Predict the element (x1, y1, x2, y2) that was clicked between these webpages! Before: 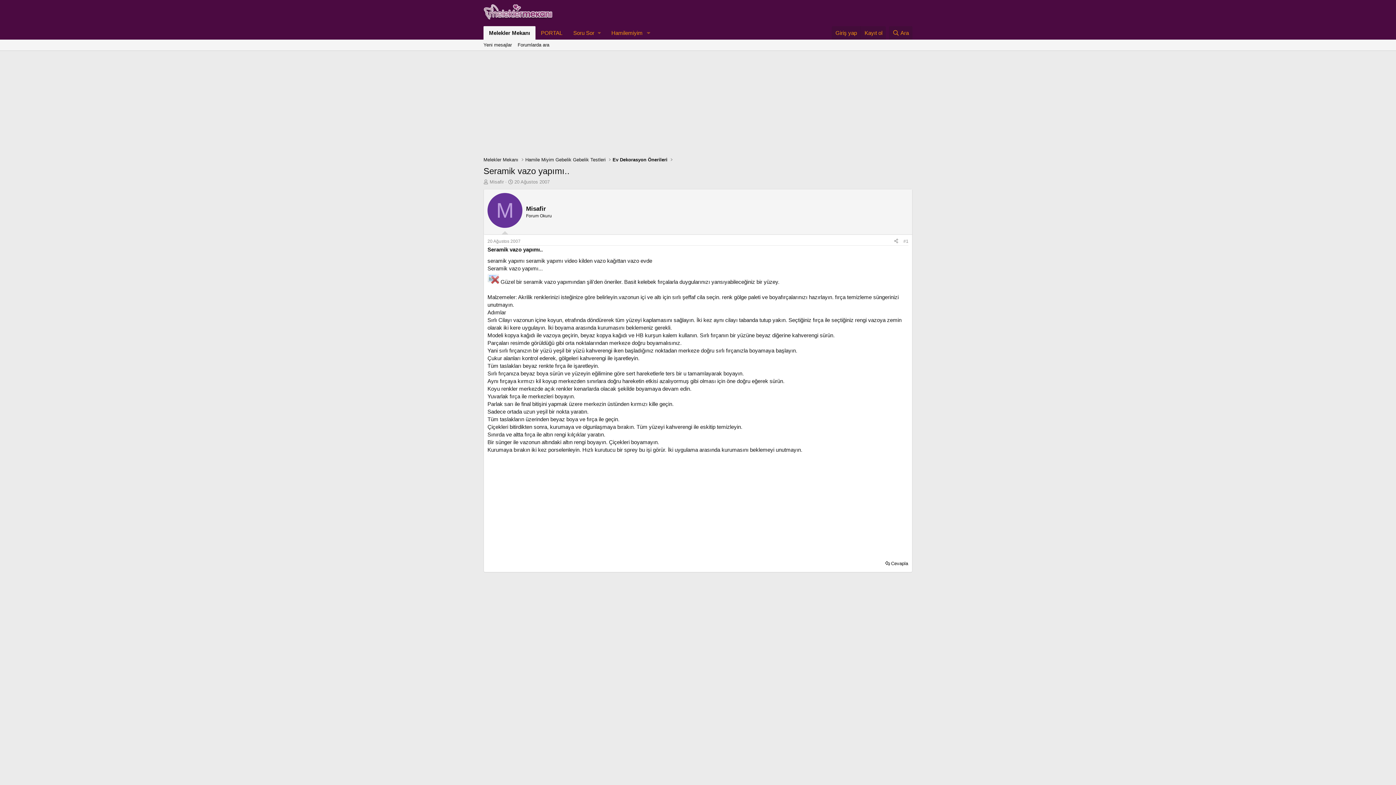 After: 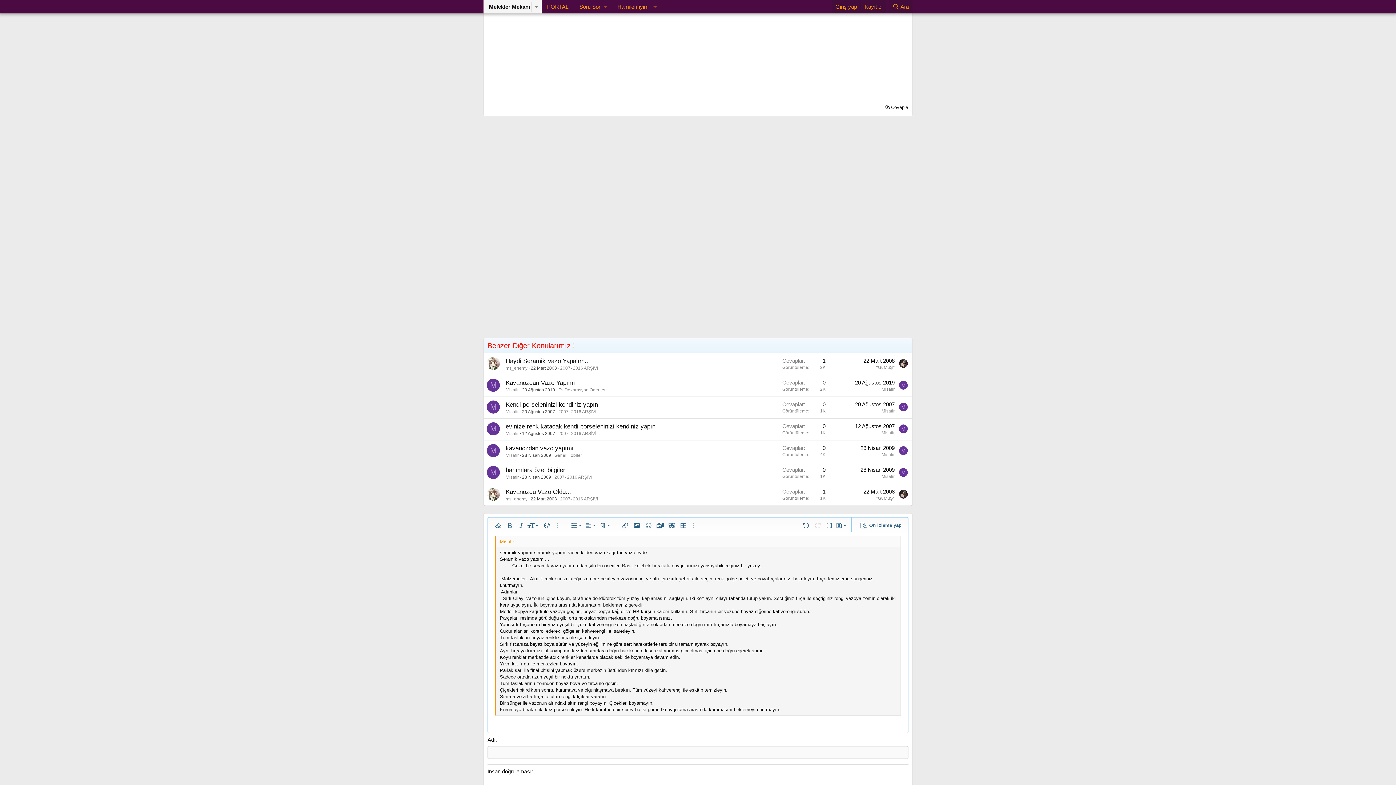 Action: label: Cevapla bbox: (883, 559, 909, 568)